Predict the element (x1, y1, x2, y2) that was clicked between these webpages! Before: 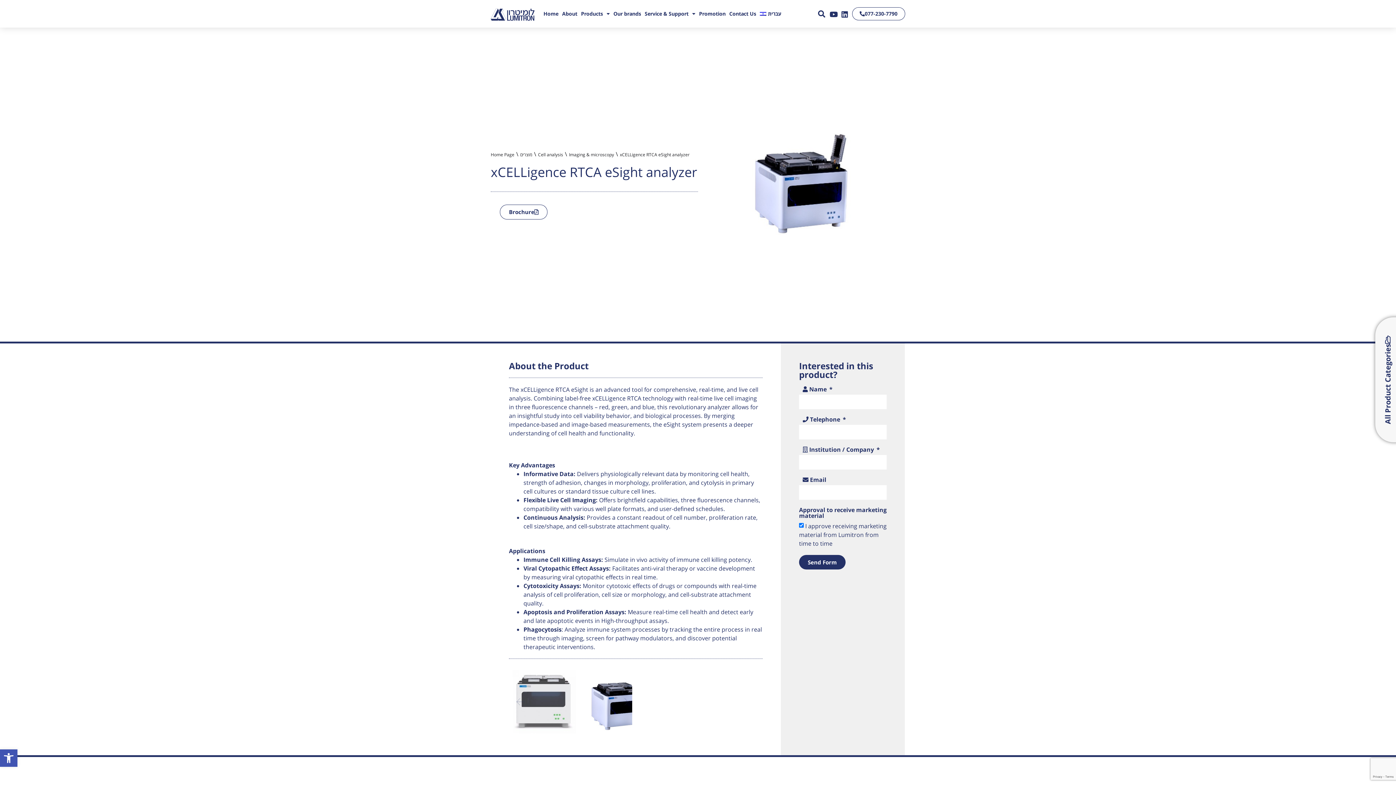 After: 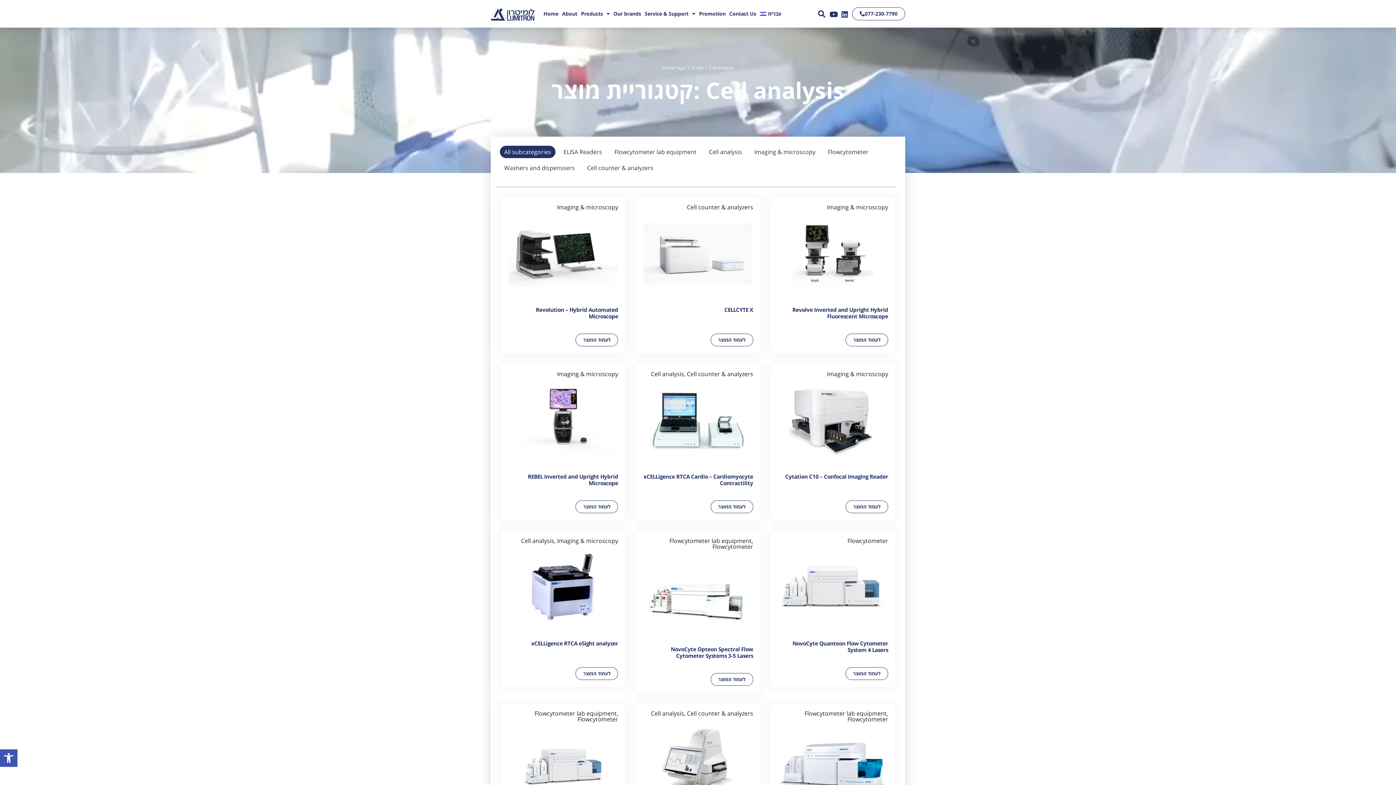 Action: bbox: (538, 149, 563, 158) label: Cell analysis